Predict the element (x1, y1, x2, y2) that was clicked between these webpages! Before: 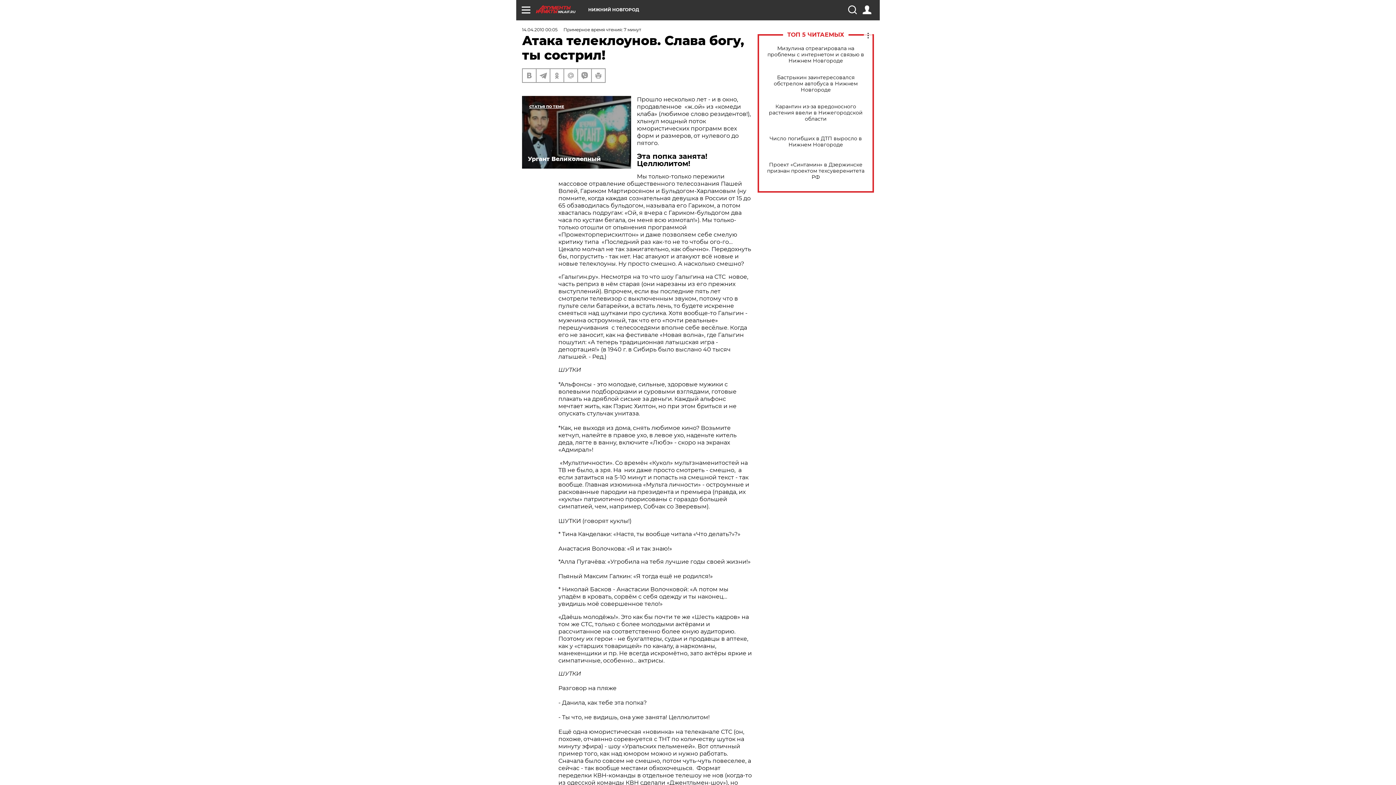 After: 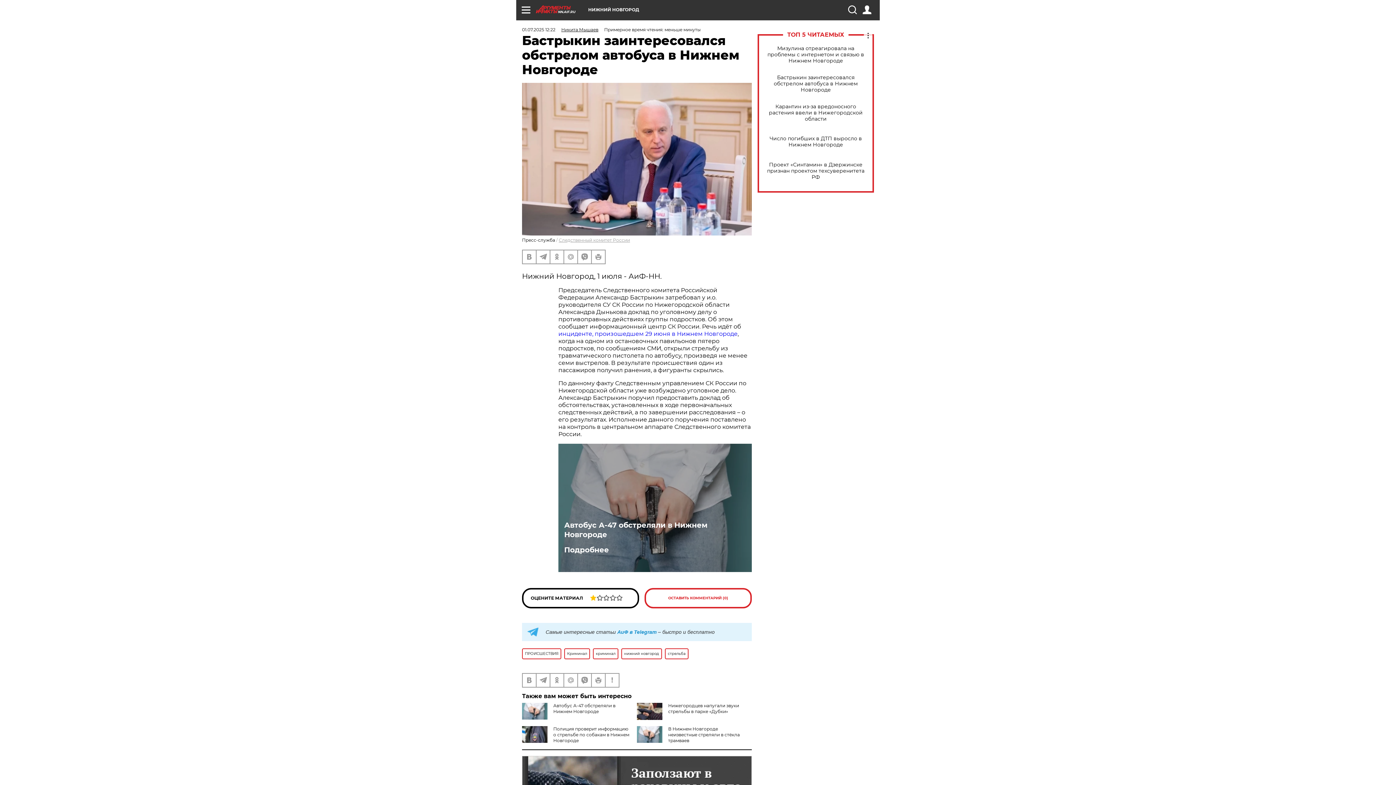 Action: bbox: (765, 74, 866, 92) label: Бастрыкин заинтересовался обстрелом автобуса в Нижнем Новгороде